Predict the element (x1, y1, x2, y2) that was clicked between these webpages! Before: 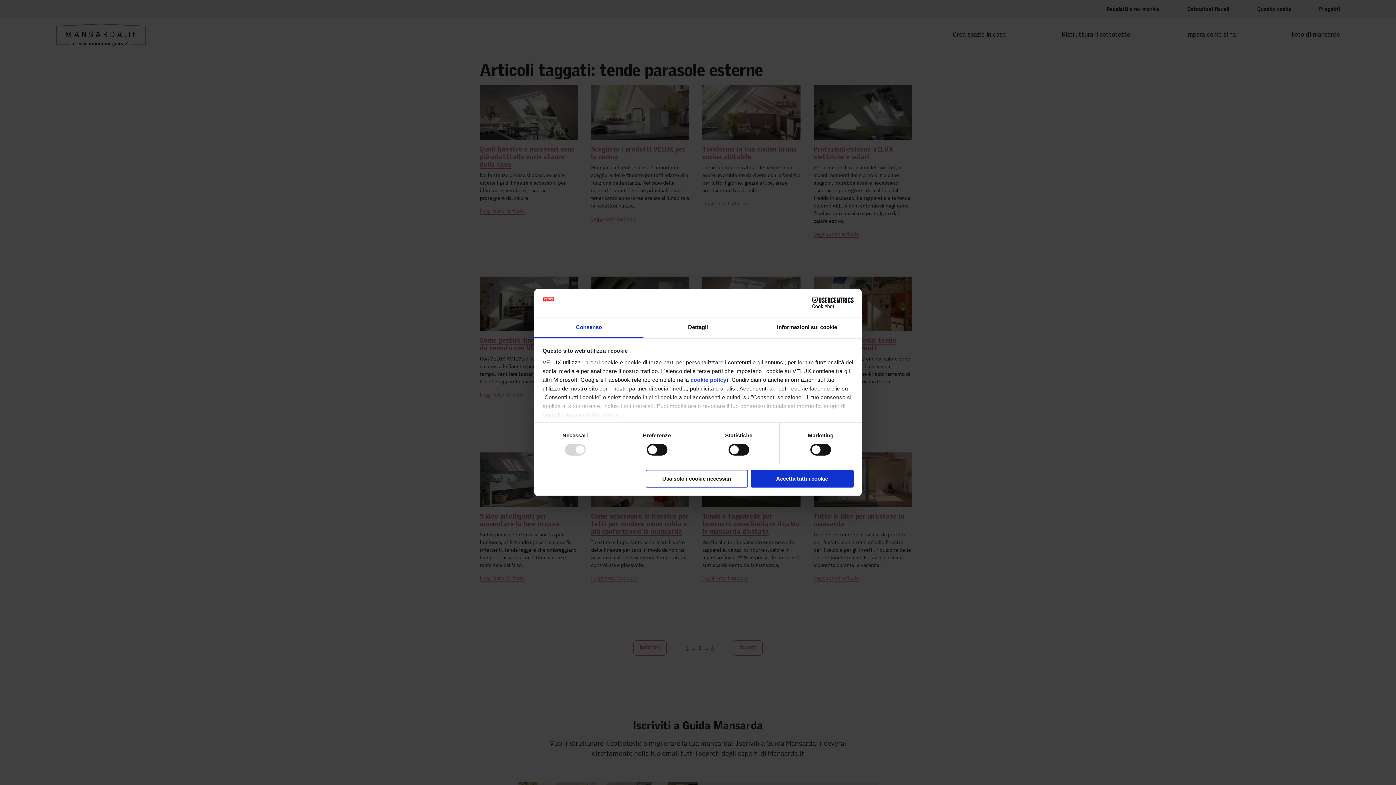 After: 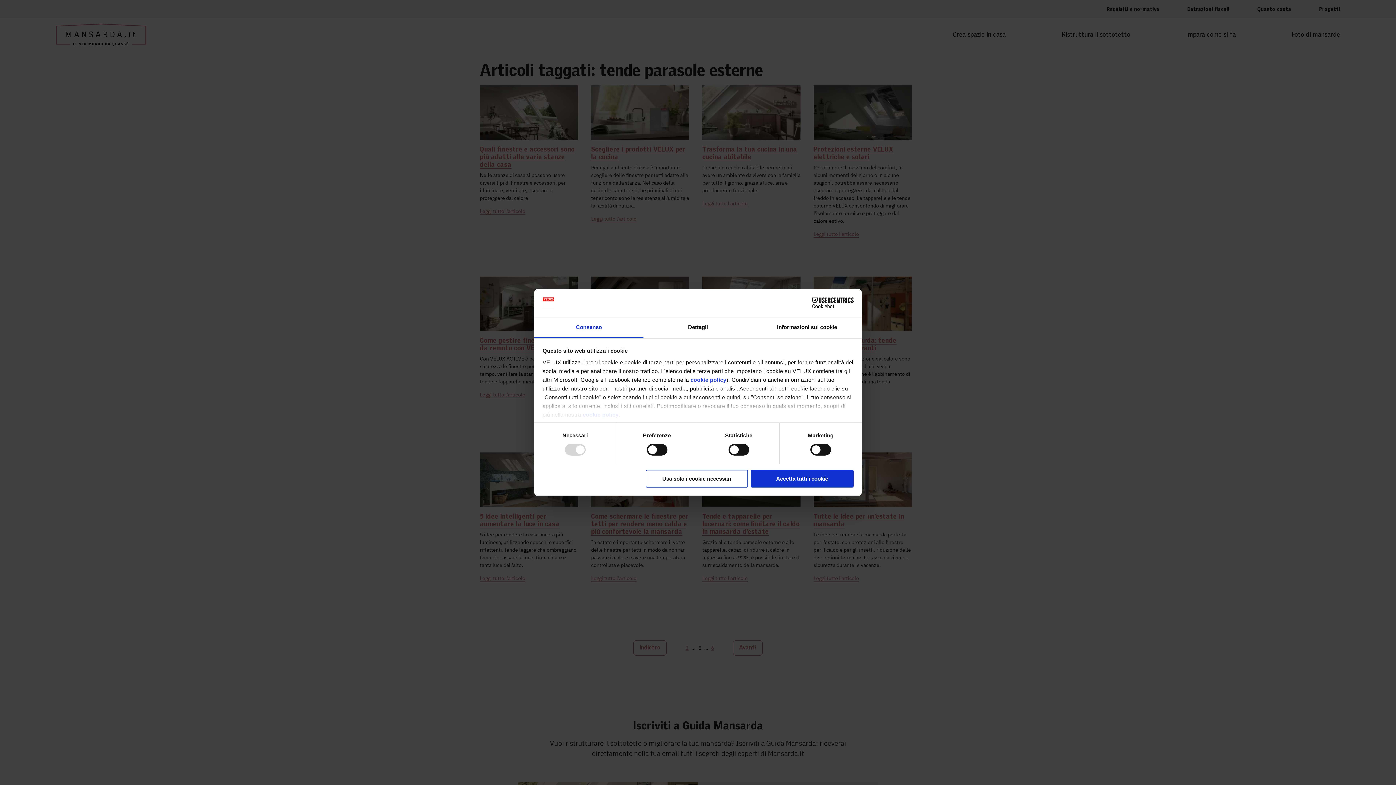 Action: label: Cookiebot - opens in a new window bbox: (790, 297, 853, 308)